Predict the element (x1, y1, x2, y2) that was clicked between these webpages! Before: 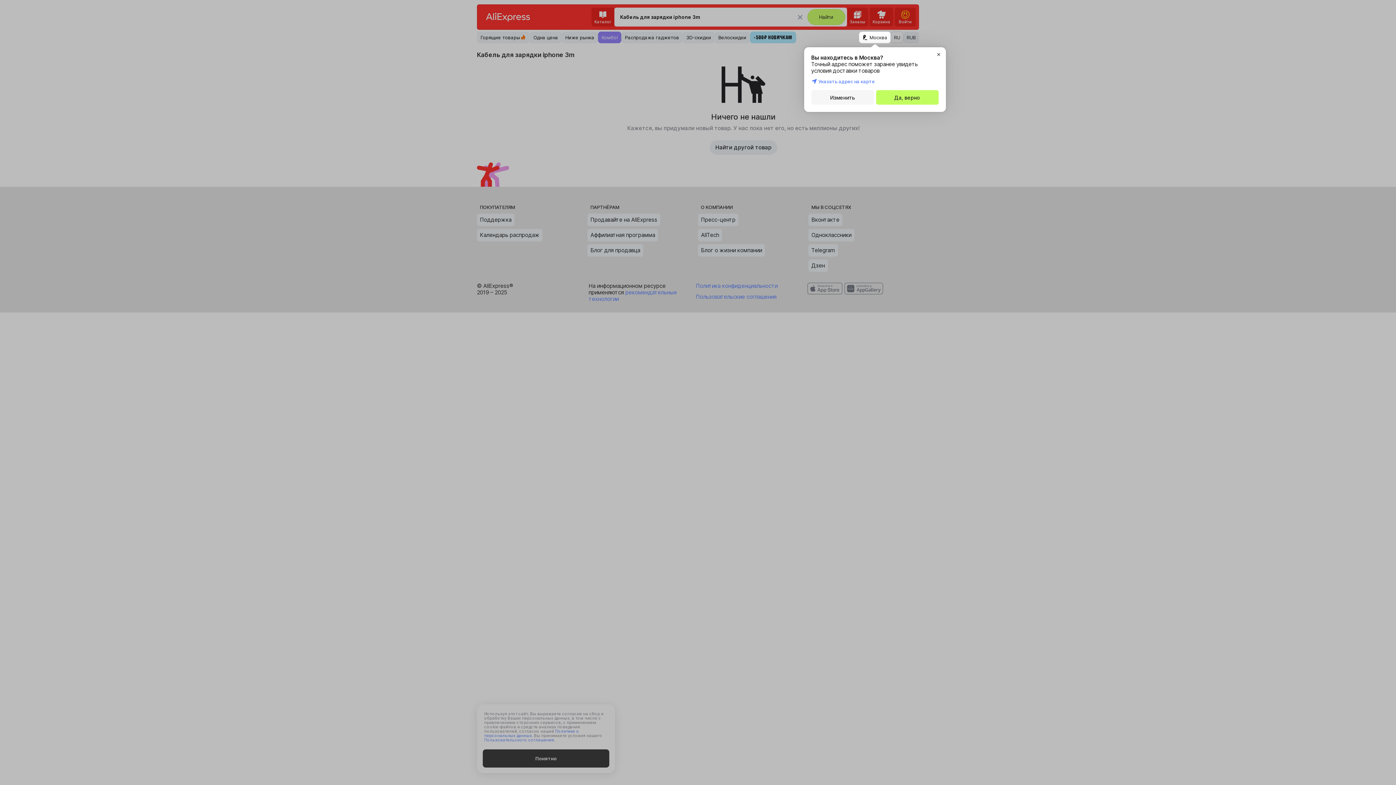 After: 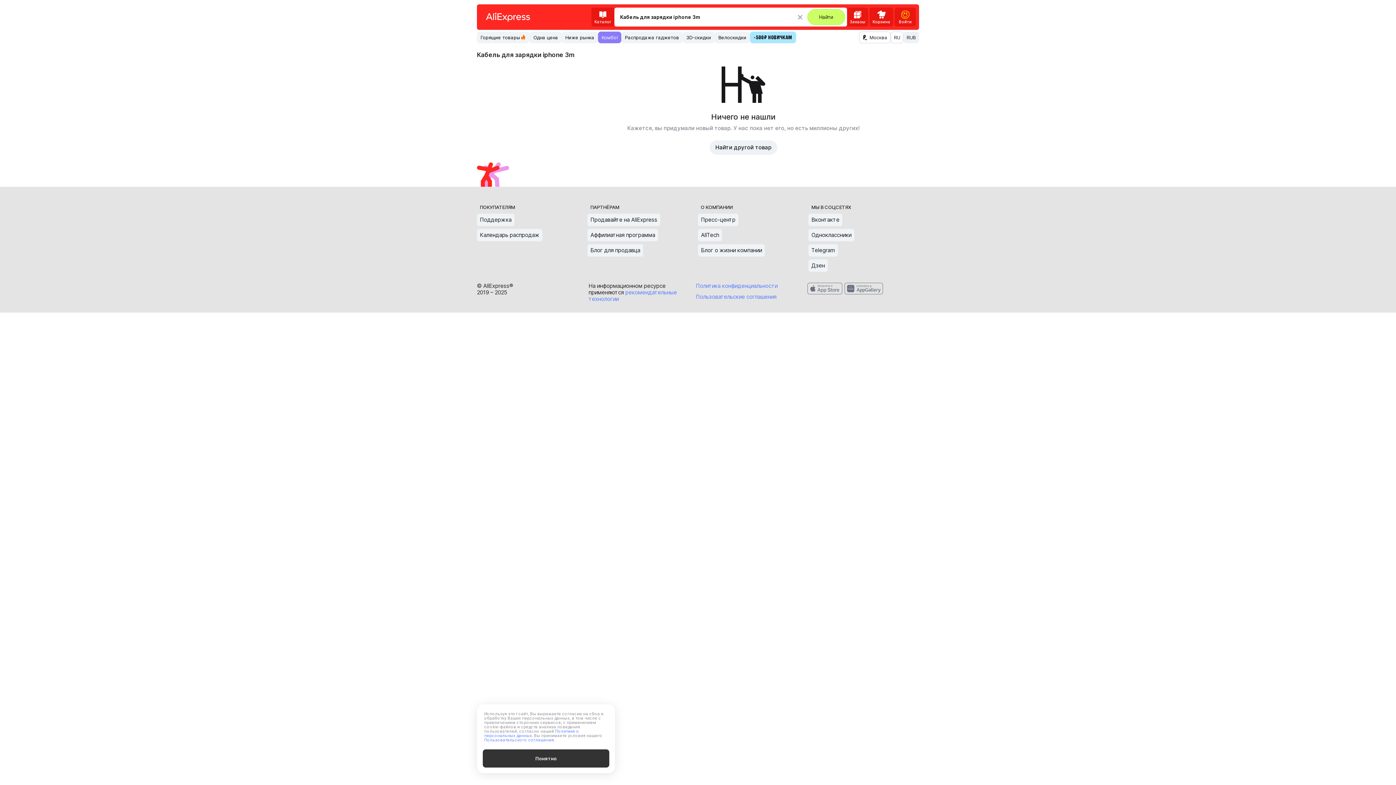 Action: bbox: (876, 90, 938, 104) label: Да, верно